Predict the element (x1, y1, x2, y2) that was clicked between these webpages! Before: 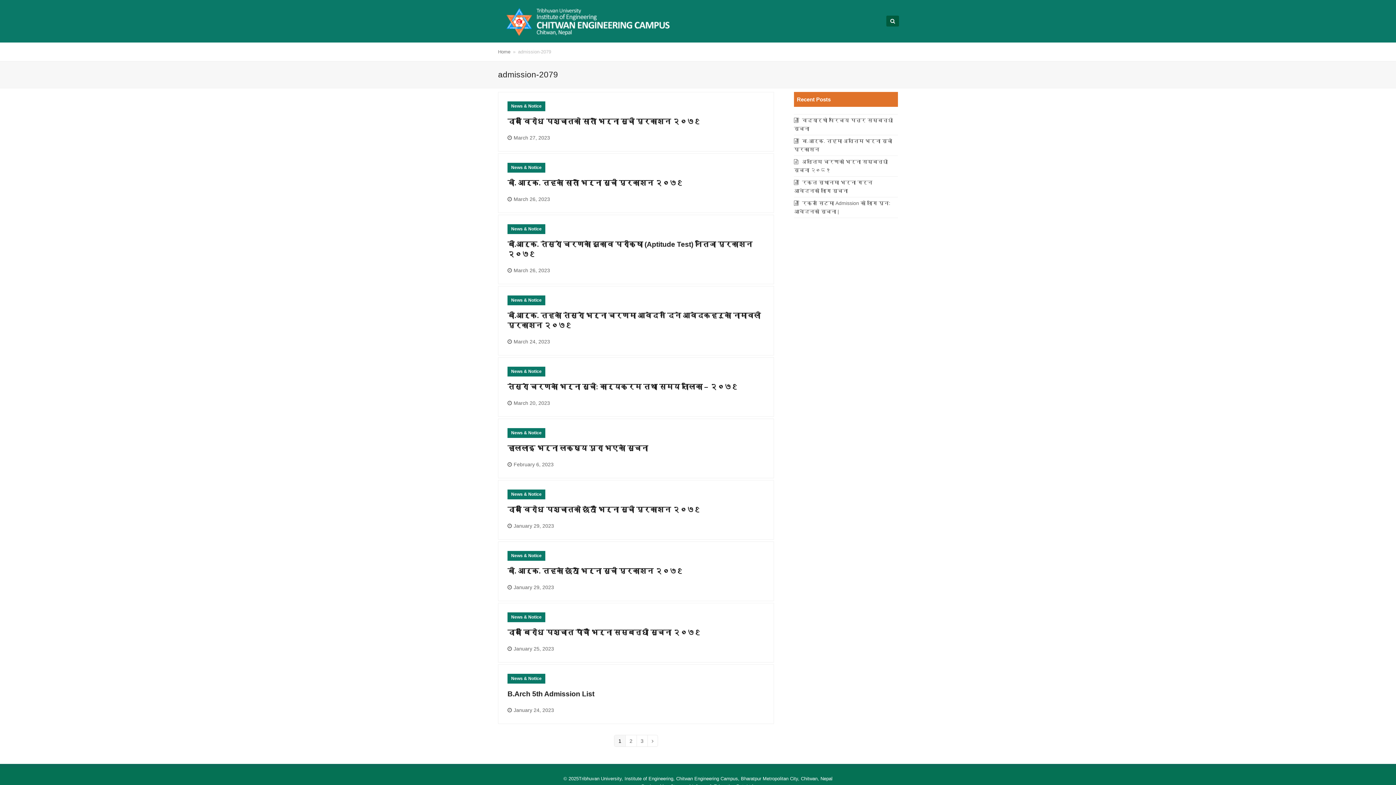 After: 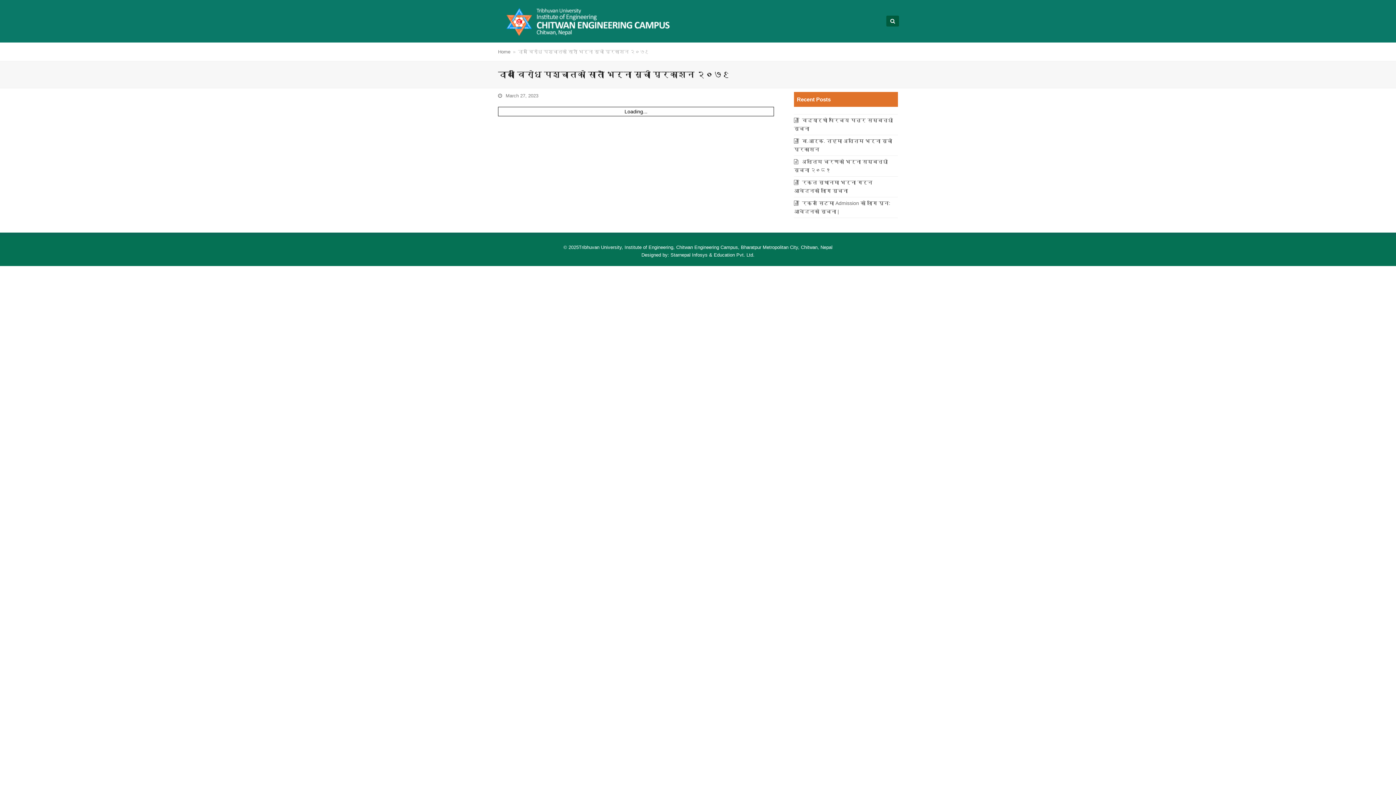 Action: bbox: (507, 117, 701, 125) label: दाबी विरोध पश्चातको साताैँ भर्ना सूची प्रकाशन २०७९